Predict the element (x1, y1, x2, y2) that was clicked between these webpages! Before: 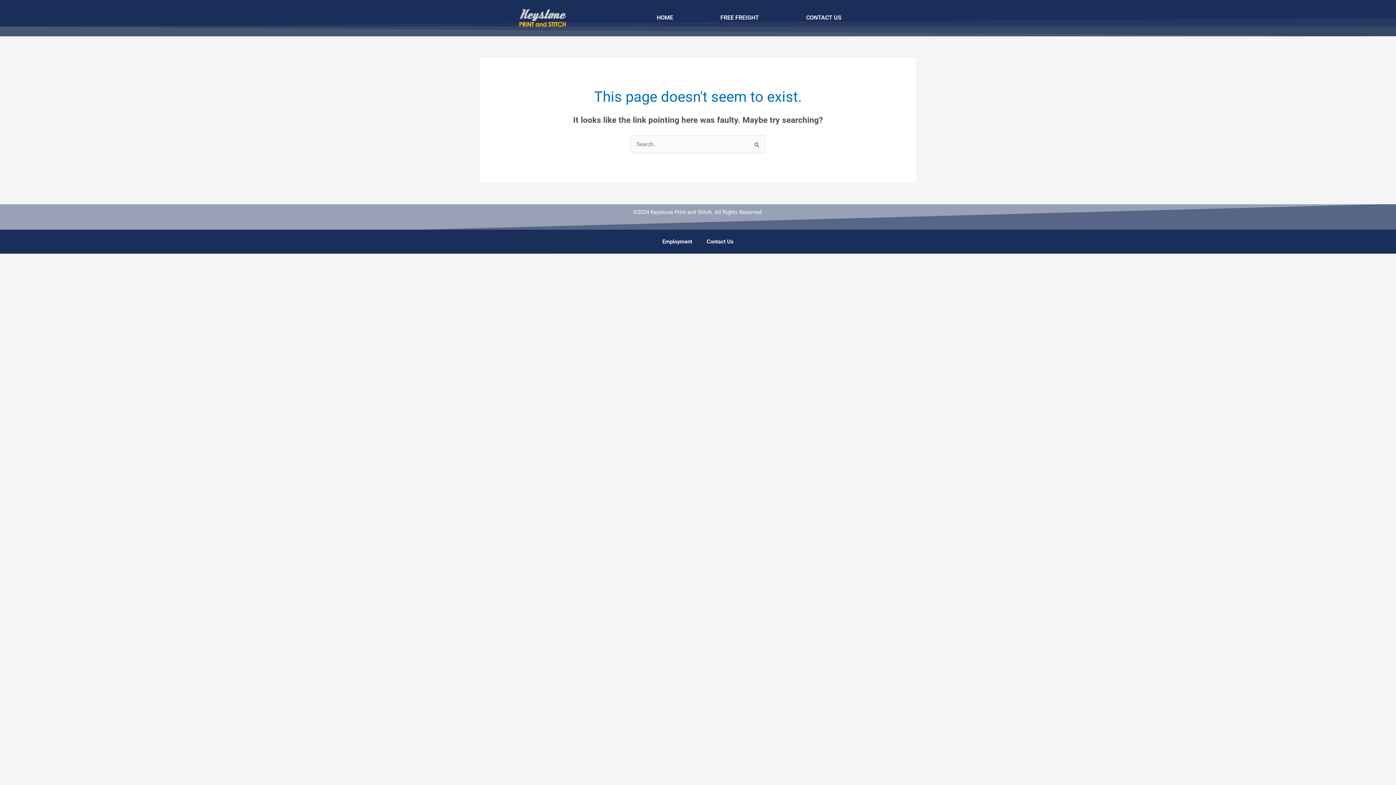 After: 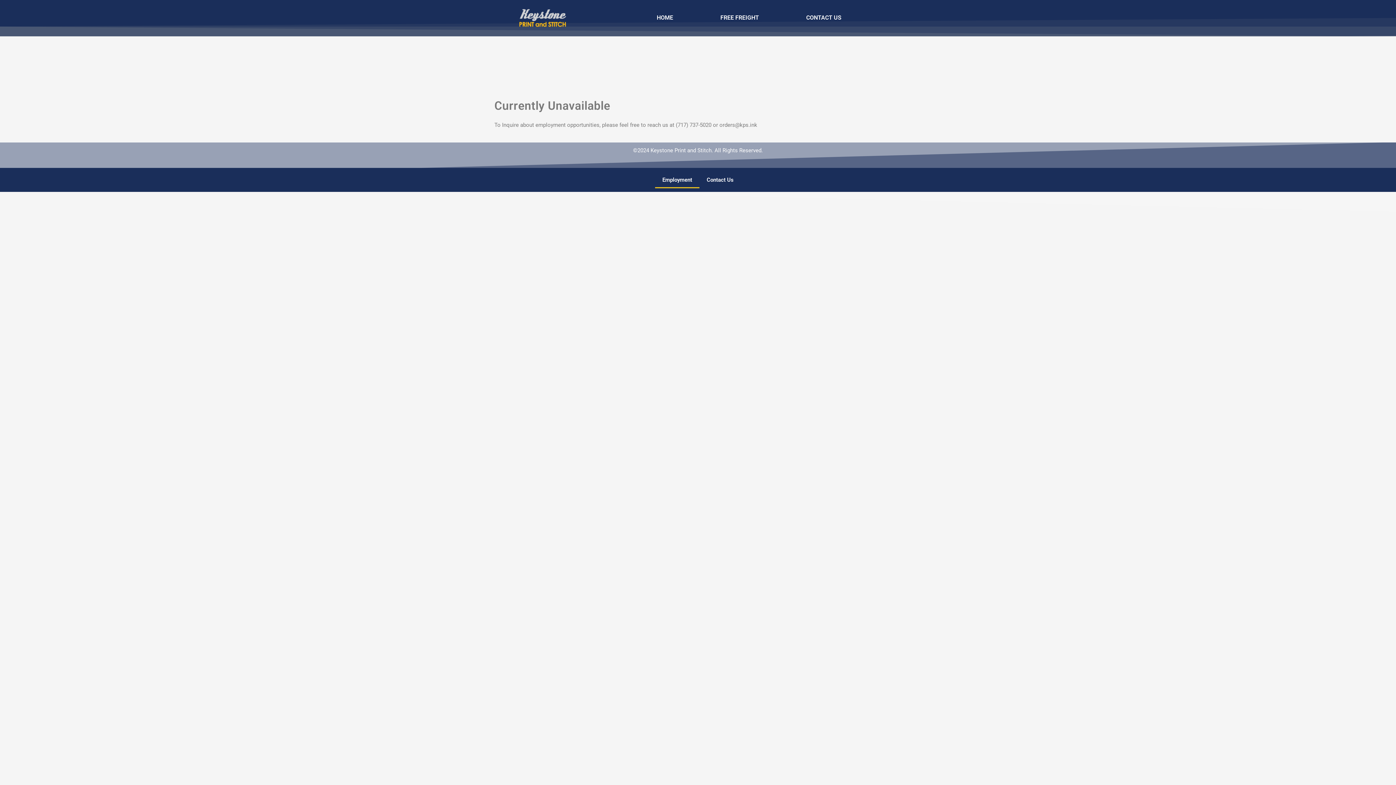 Action: label: Employment bbox: (655, 233, 699, 250)